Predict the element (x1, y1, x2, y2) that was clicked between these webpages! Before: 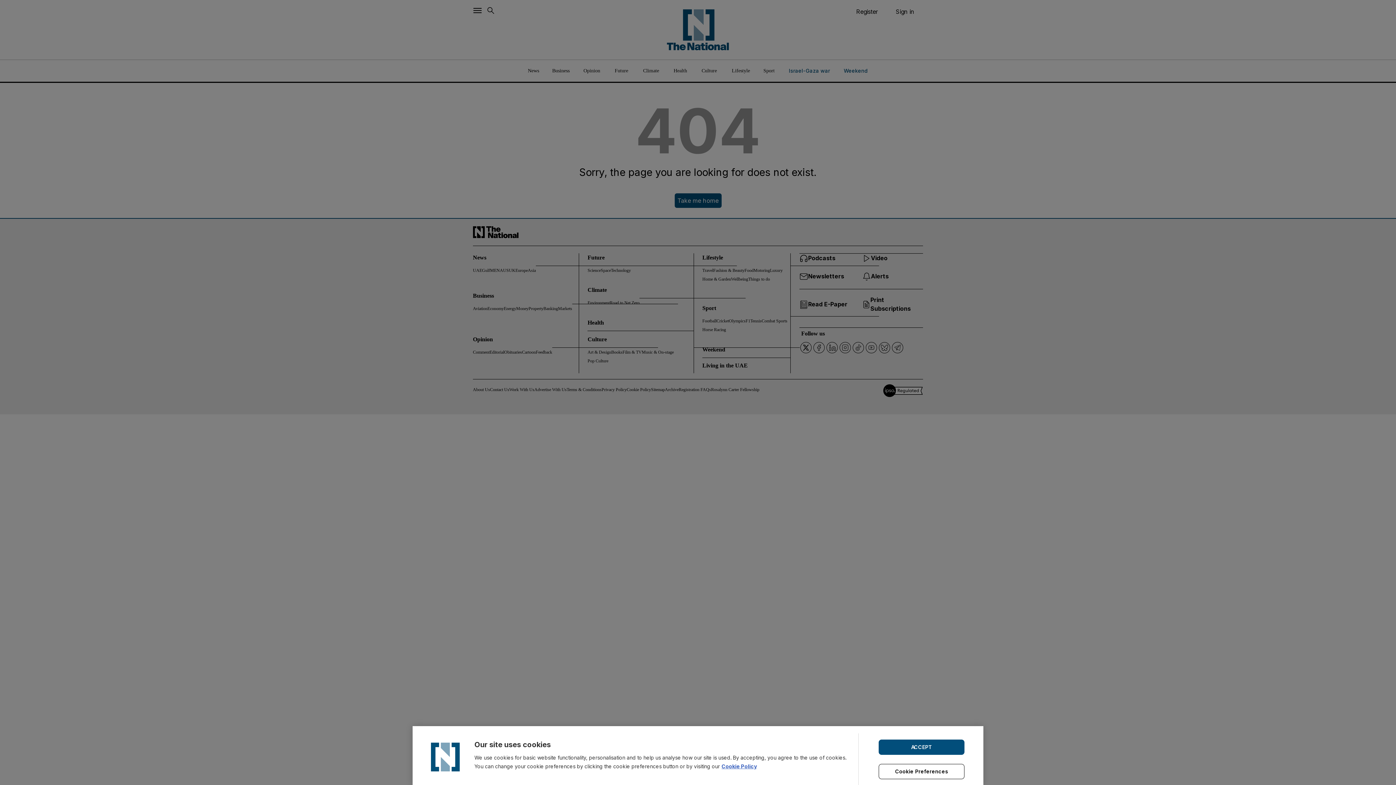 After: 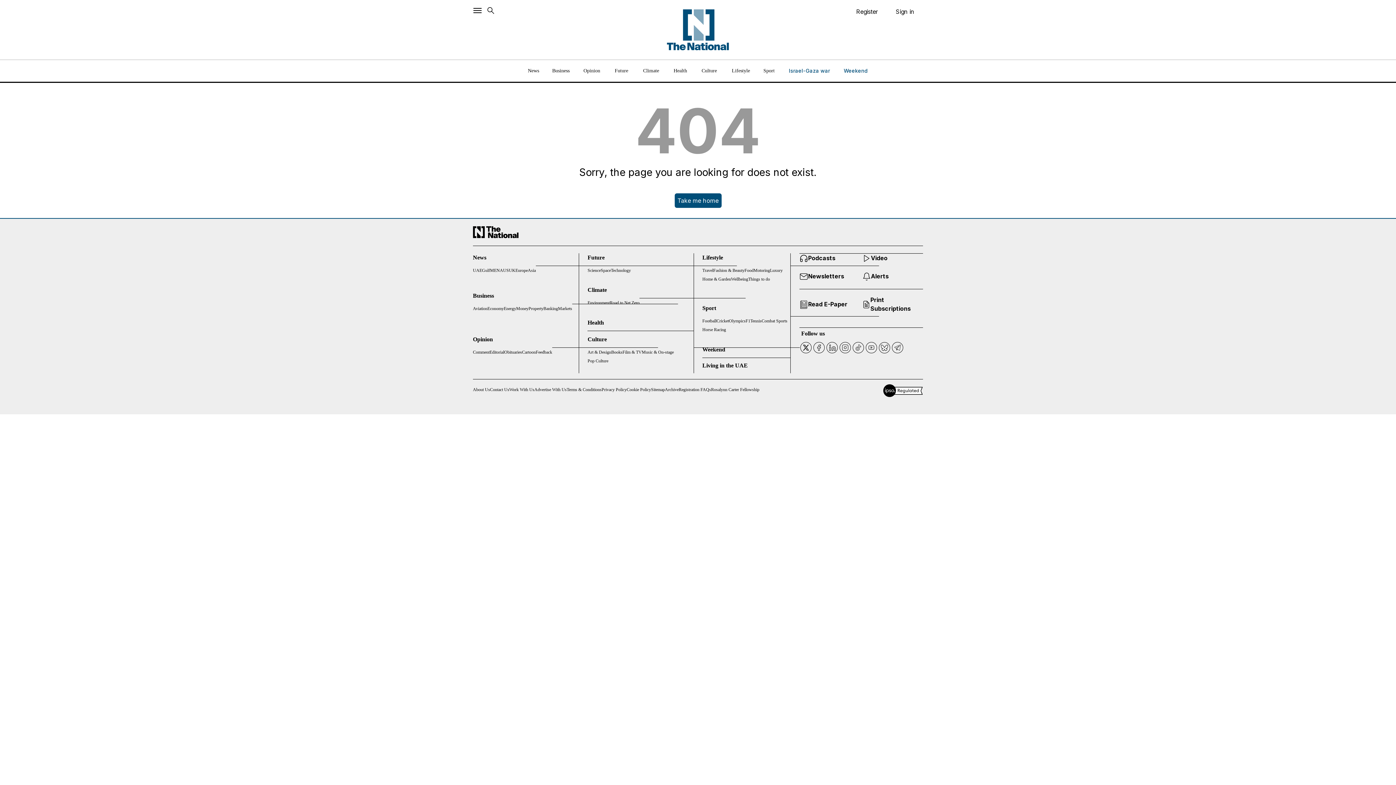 Action: label: ACCEPT bbox: (878, 739, 964, 755)